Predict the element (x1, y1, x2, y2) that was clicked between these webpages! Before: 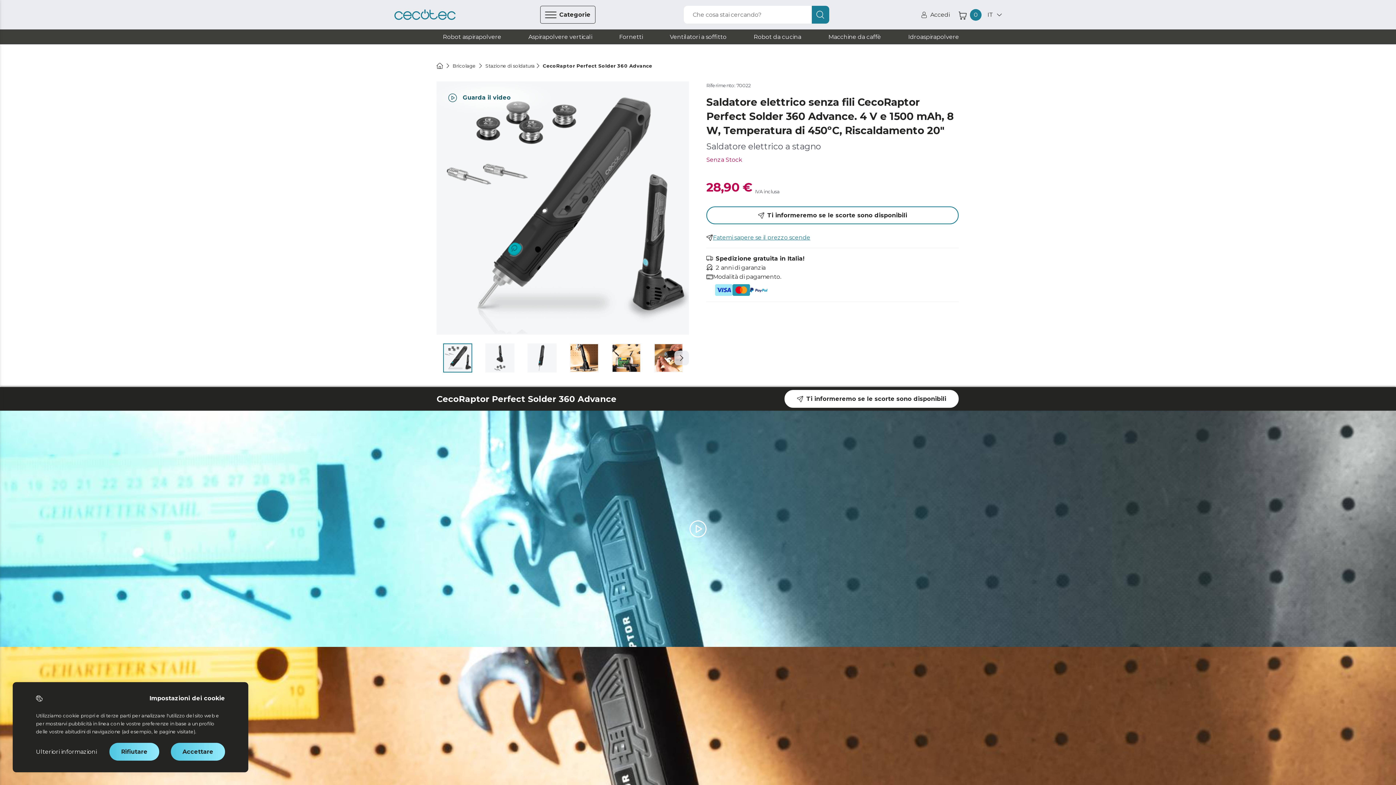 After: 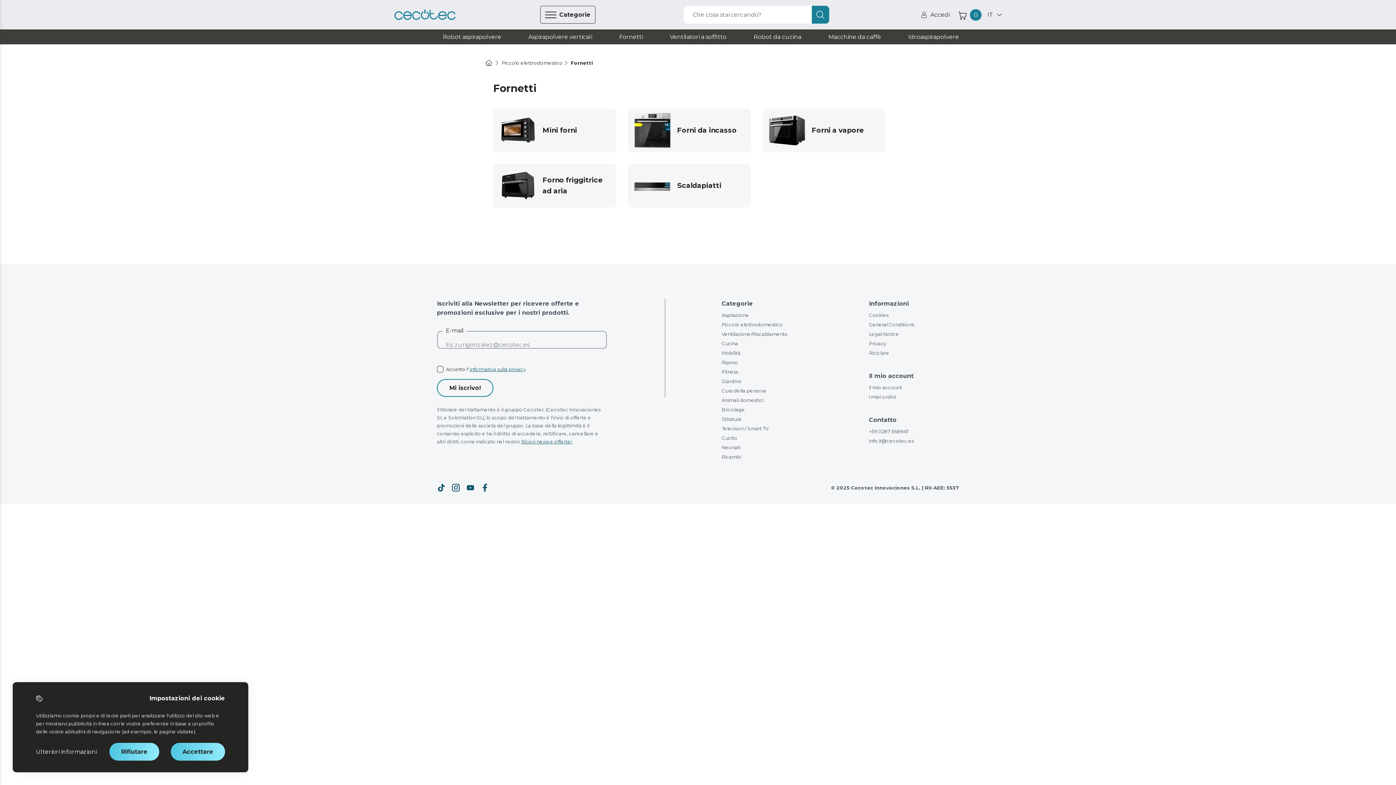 Action: bbox: (616, 32, 642, 41) label: Fornetti